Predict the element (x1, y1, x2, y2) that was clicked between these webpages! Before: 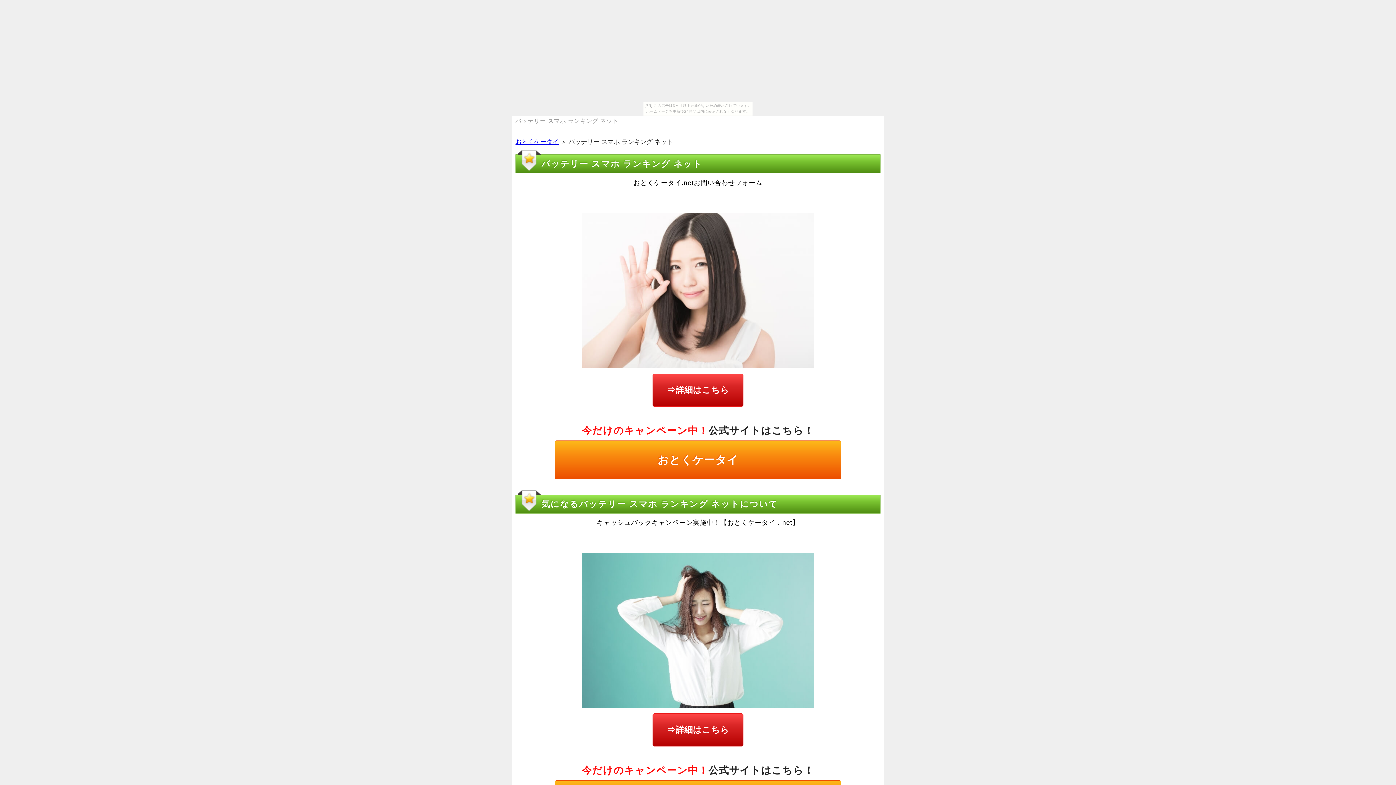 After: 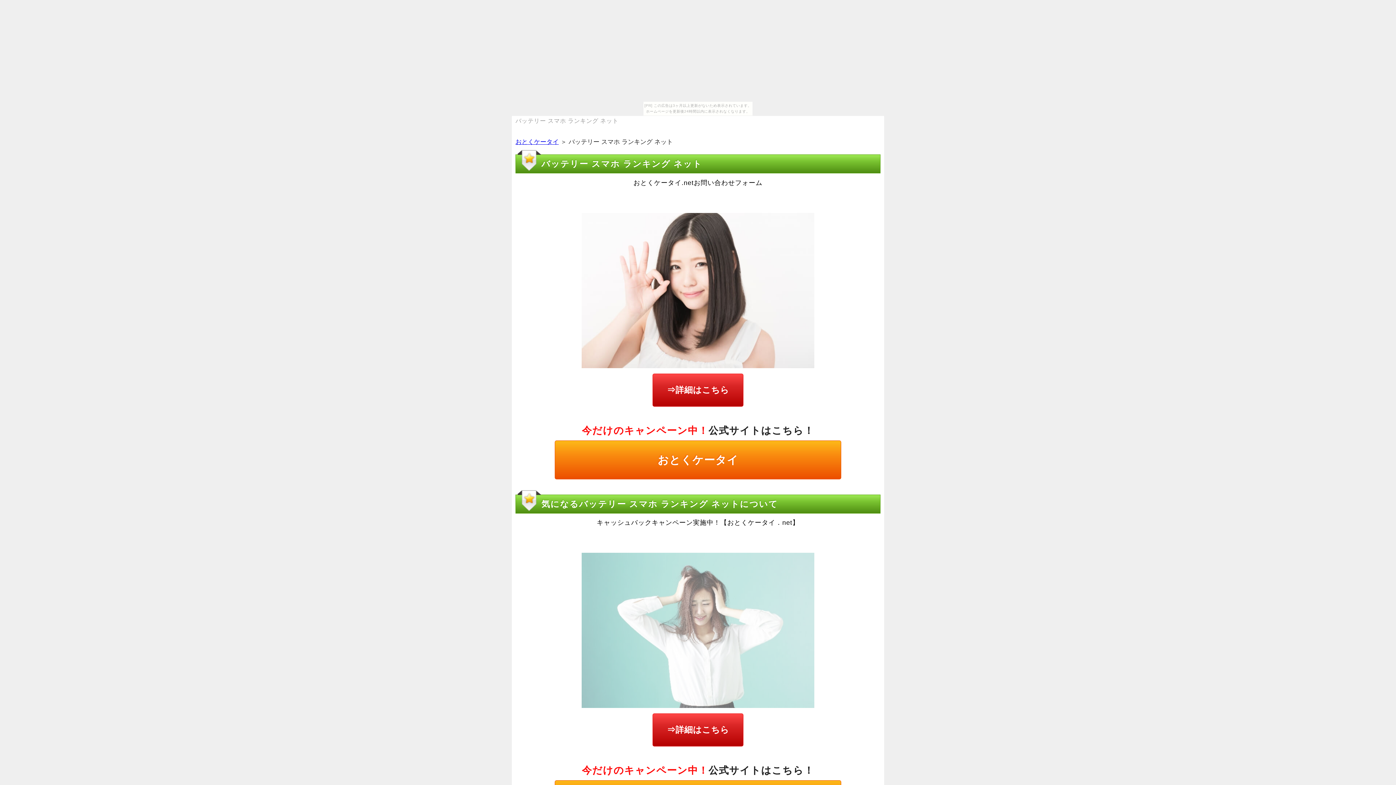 Action: bbox: (581, 554, 814, 561)